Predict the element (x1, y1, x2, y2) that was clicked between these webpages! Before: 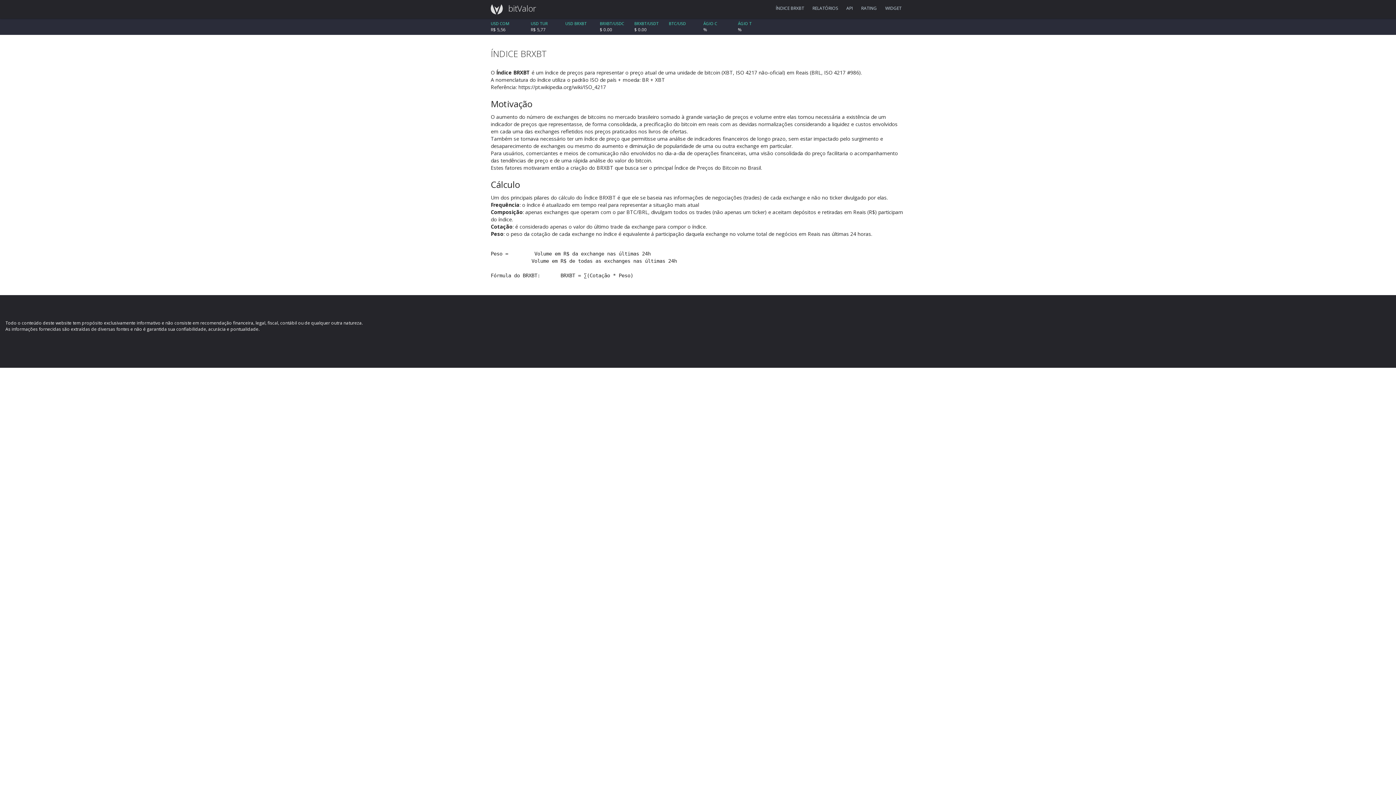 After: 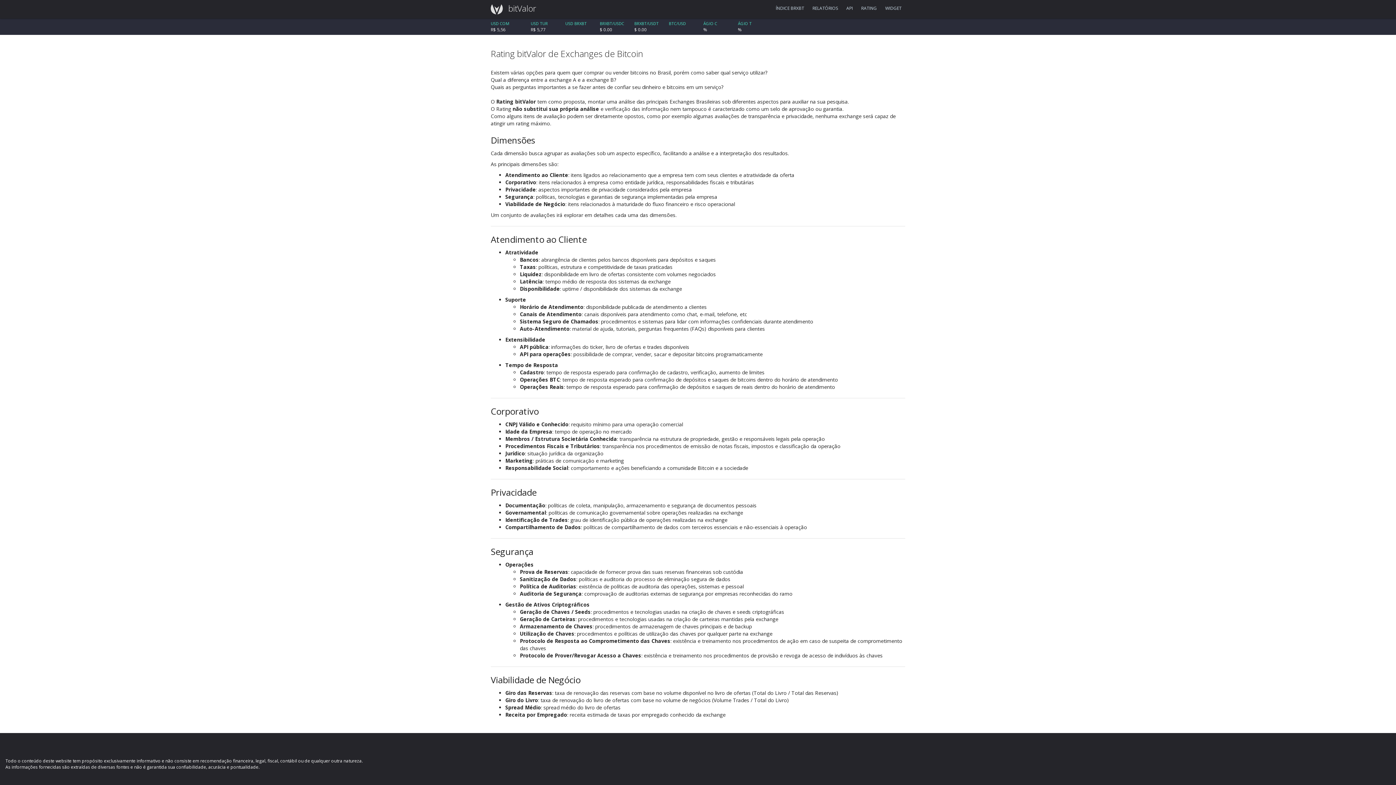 Action: bbox: (857, 5, 880, 11) label: RATING